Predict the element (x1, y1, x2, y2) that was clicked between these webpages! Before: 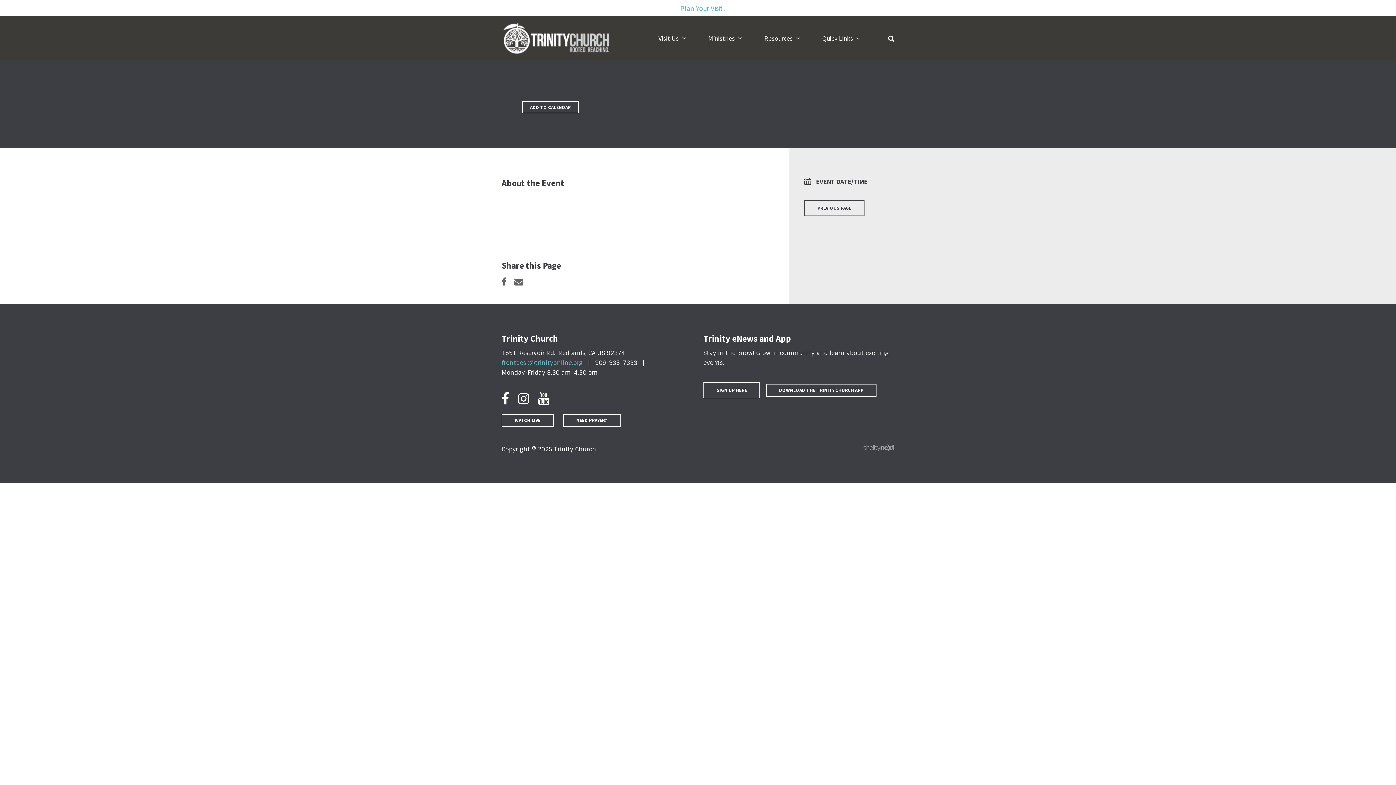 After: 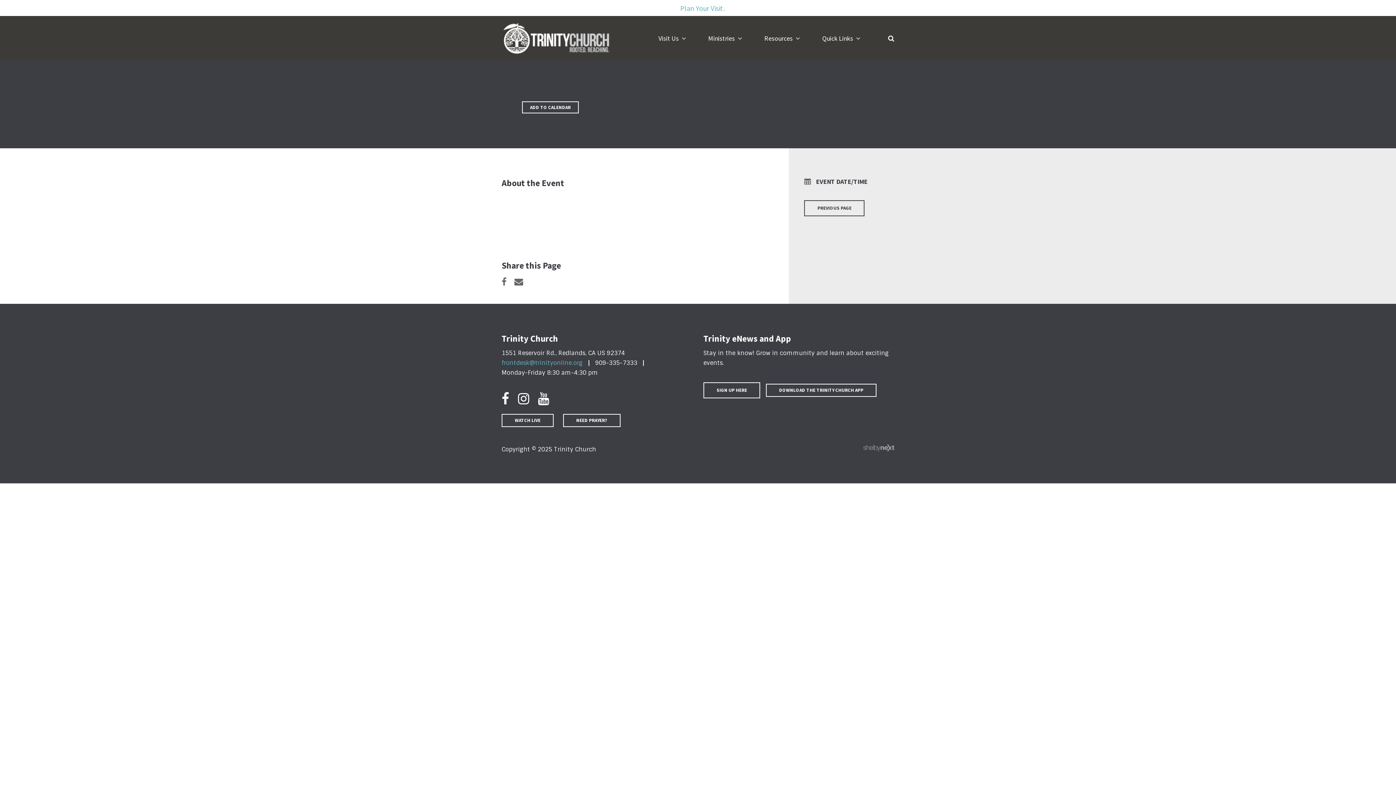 Action: bbox: (501, 392, 509, 405)